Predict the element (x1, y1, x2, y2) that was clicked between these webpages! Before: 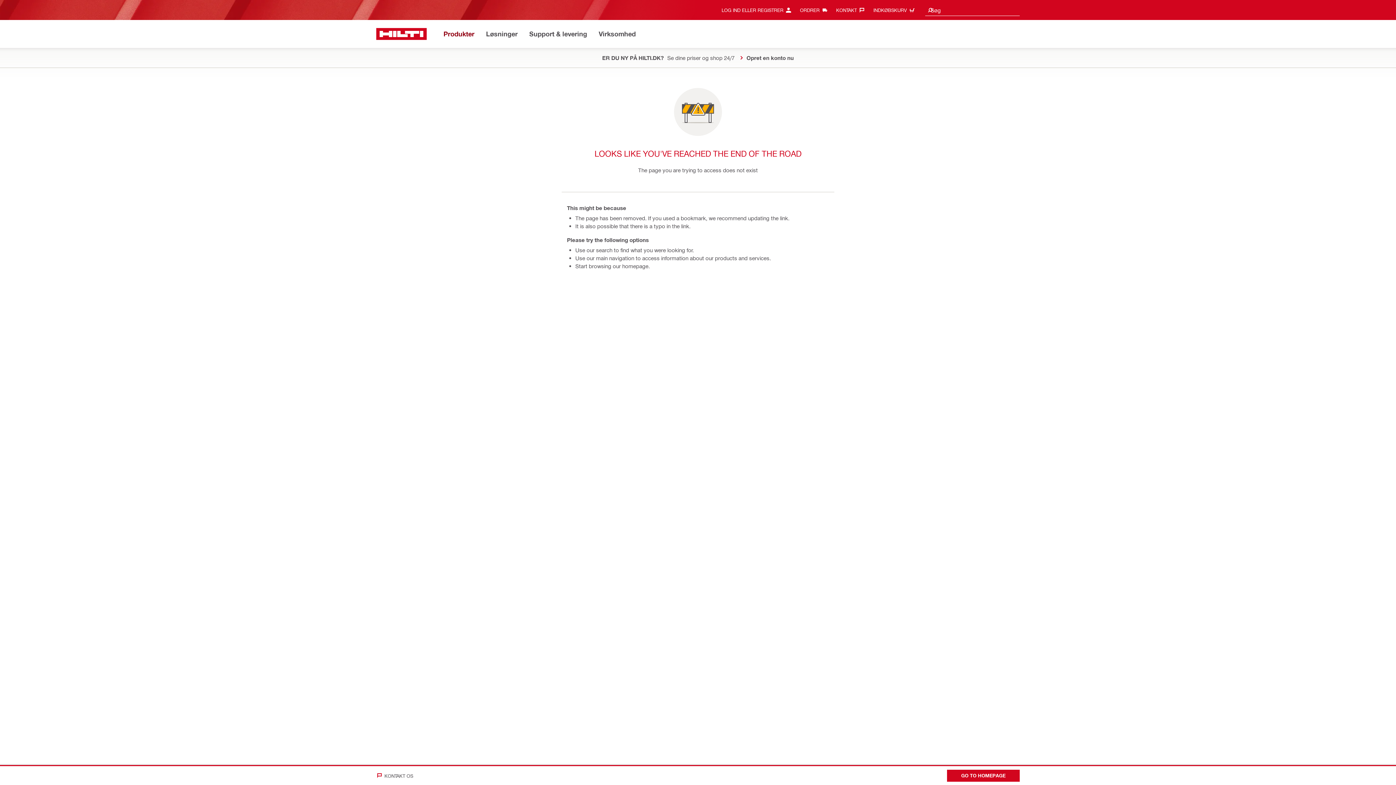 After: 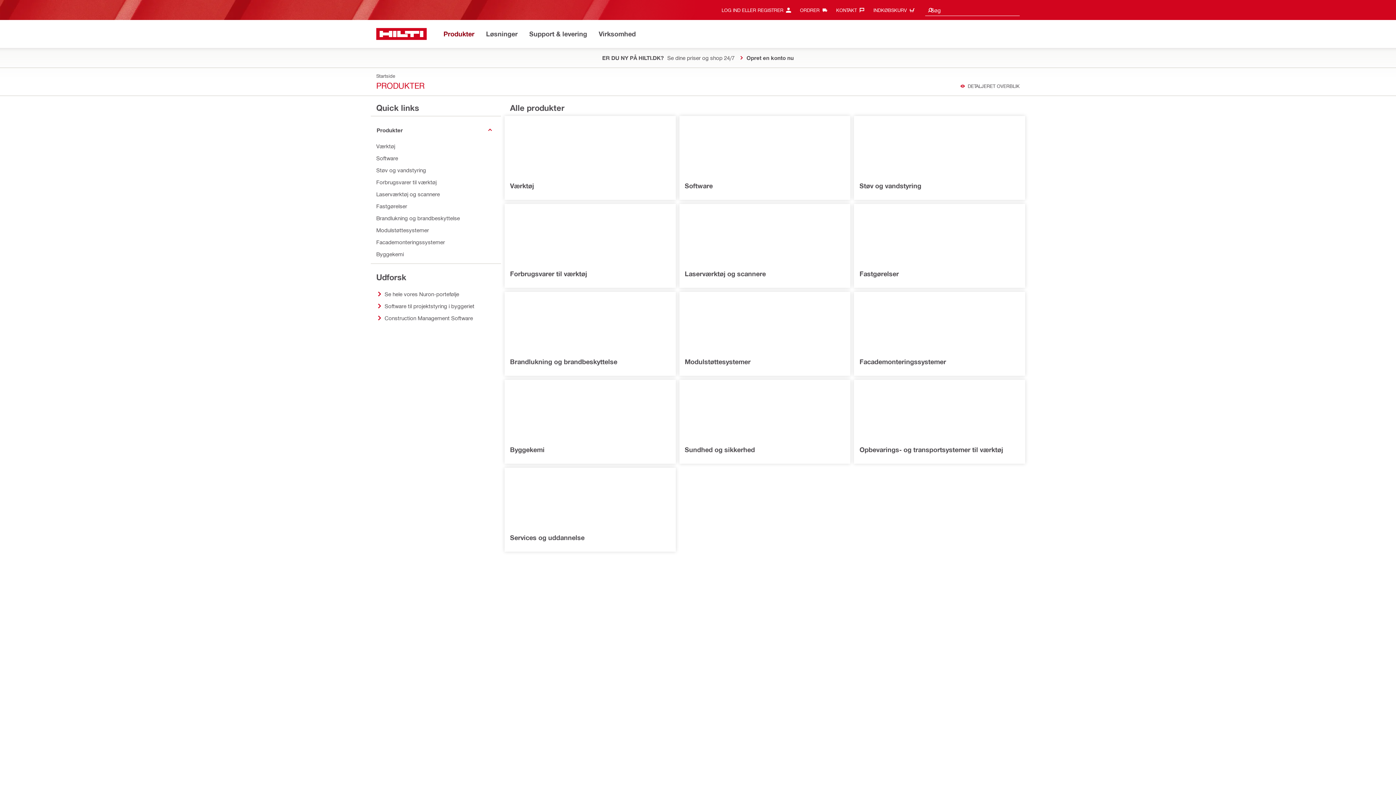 Action: label: Produkter bbox: (443, 28, 474, 40)